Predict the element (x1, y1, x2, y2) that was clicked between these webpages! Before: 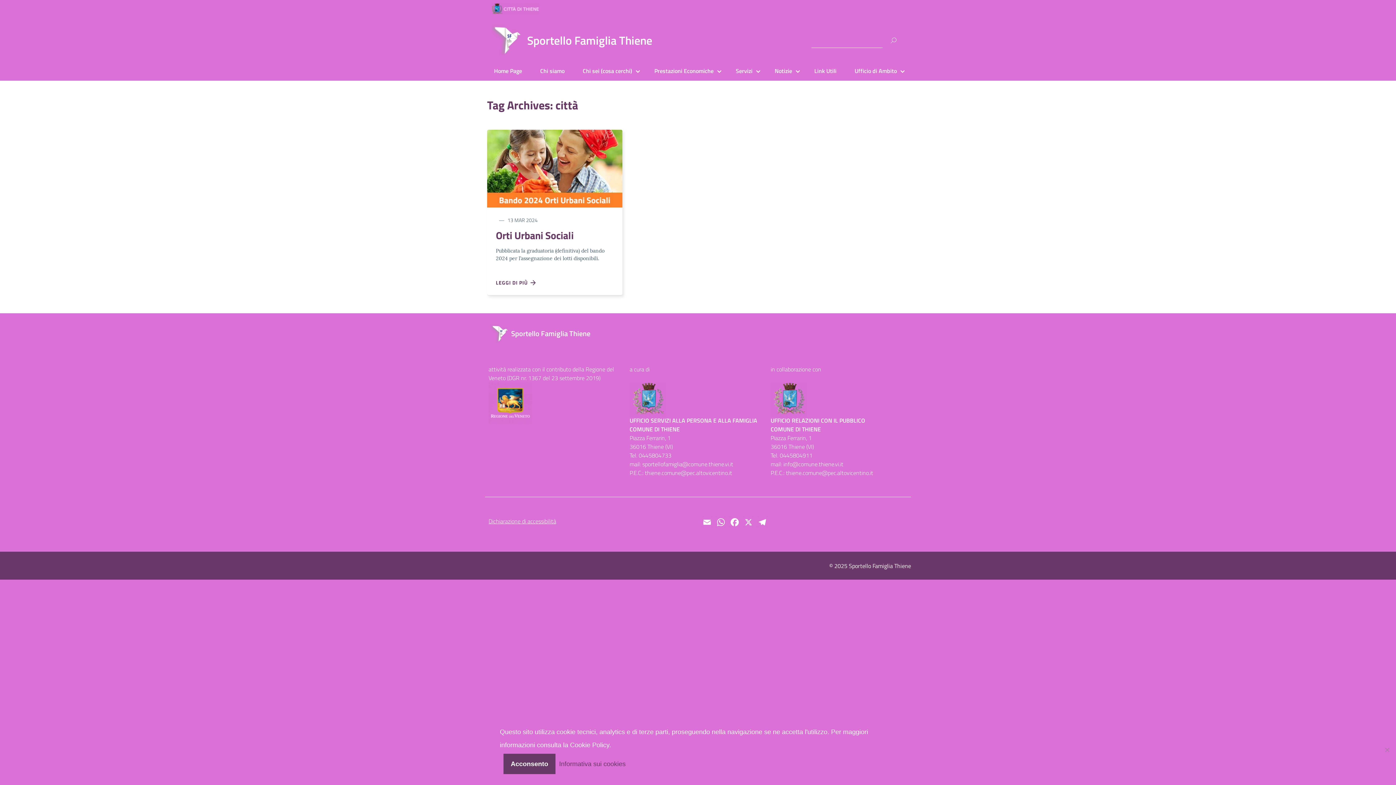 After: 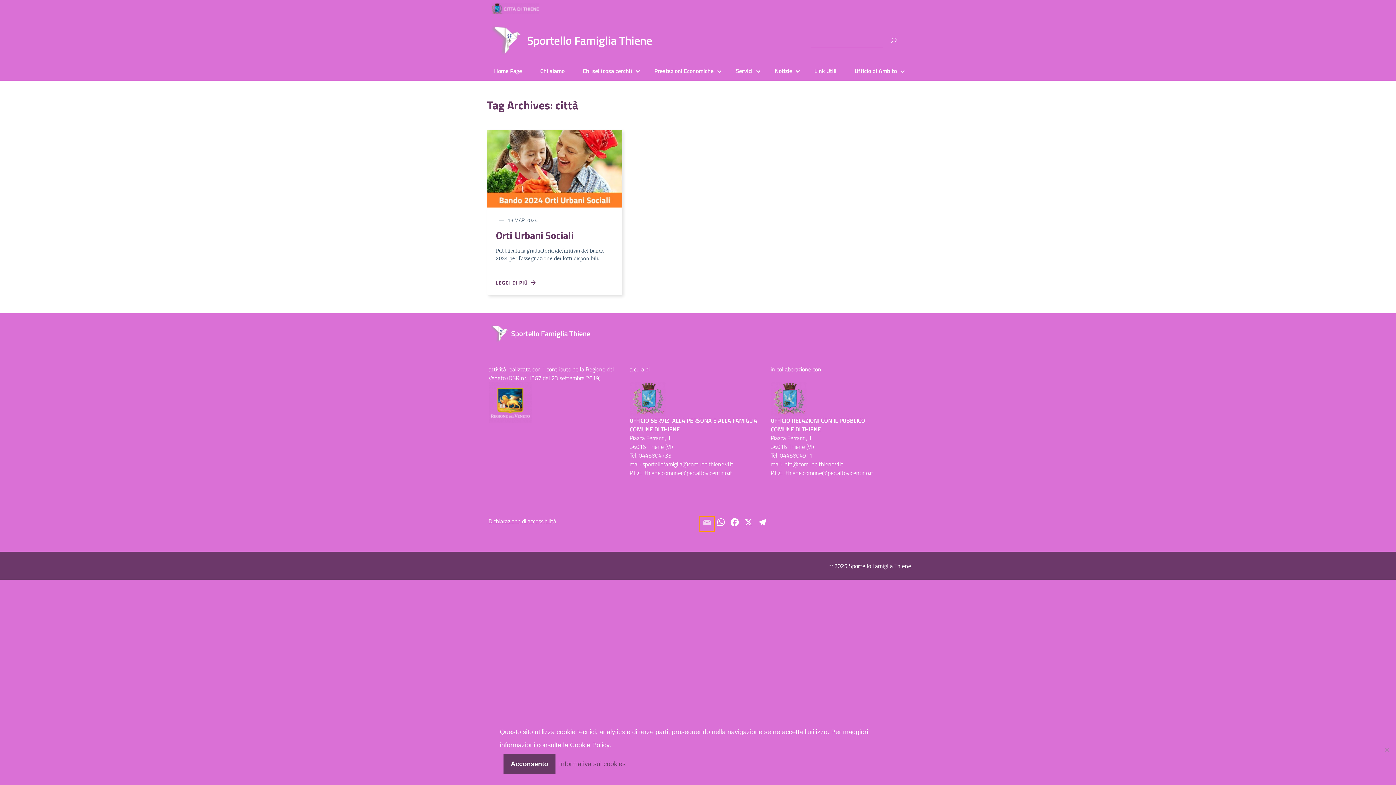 Action: label: Email bbox: (700, 516, 714, 531)